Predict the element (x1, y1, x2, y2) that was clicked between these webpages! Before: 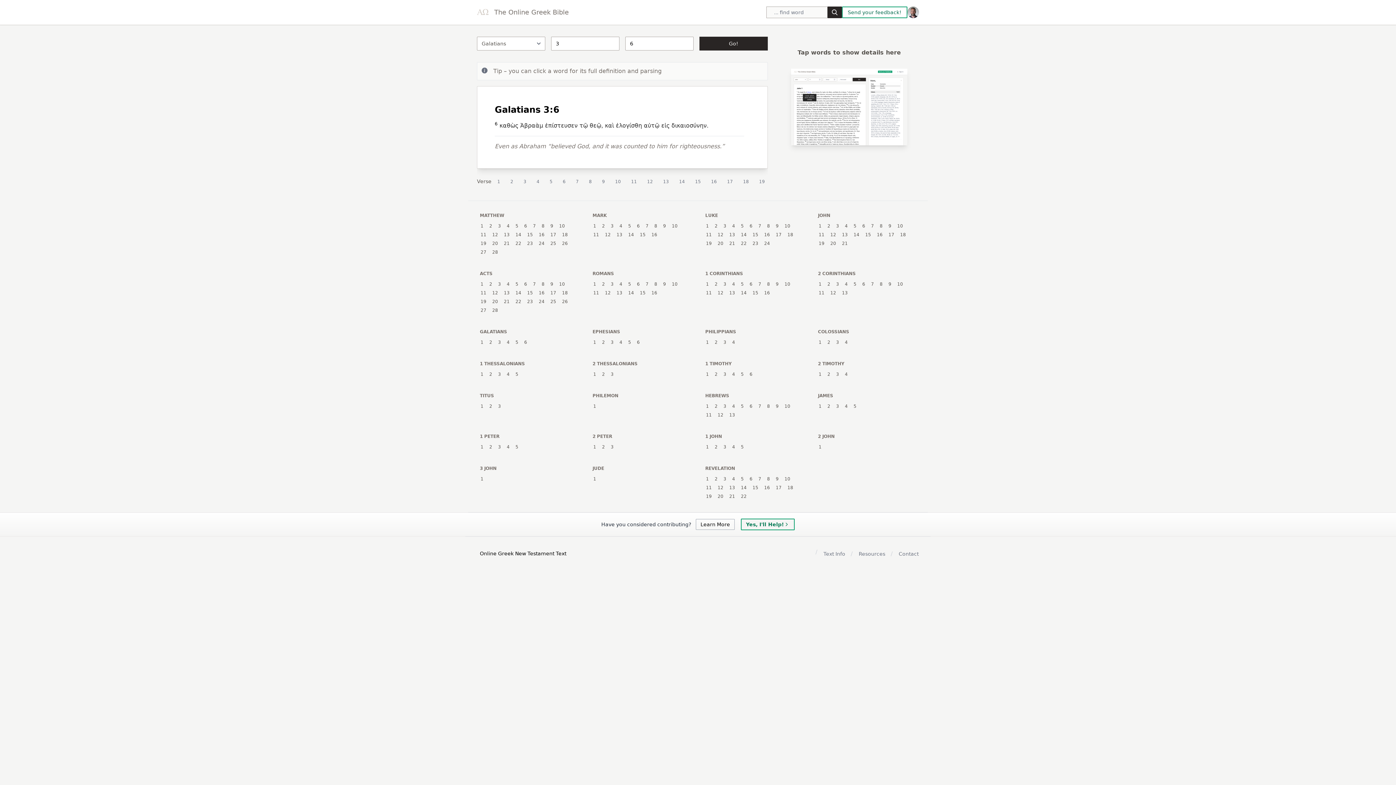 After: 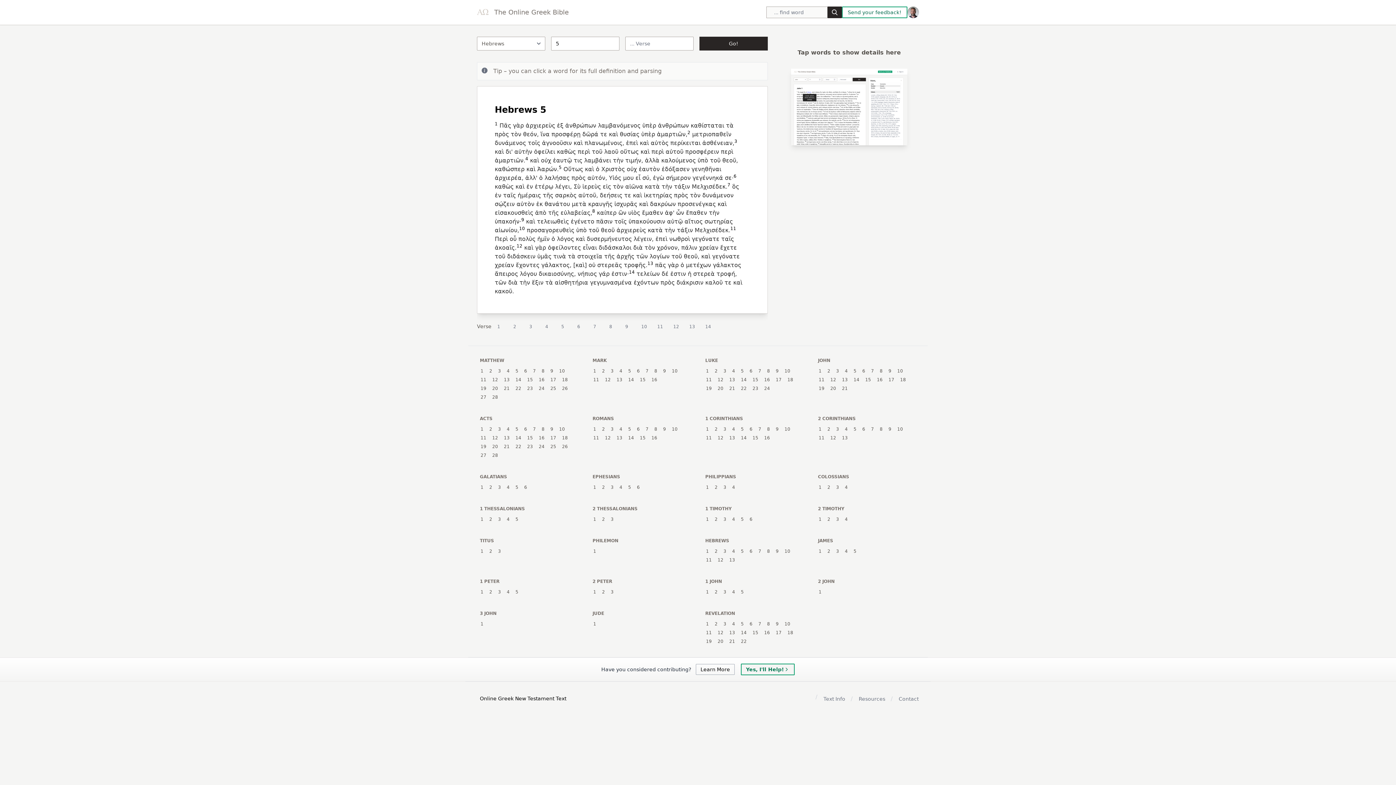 Action: label: 5 bbox: (739, 403, 745, 409)